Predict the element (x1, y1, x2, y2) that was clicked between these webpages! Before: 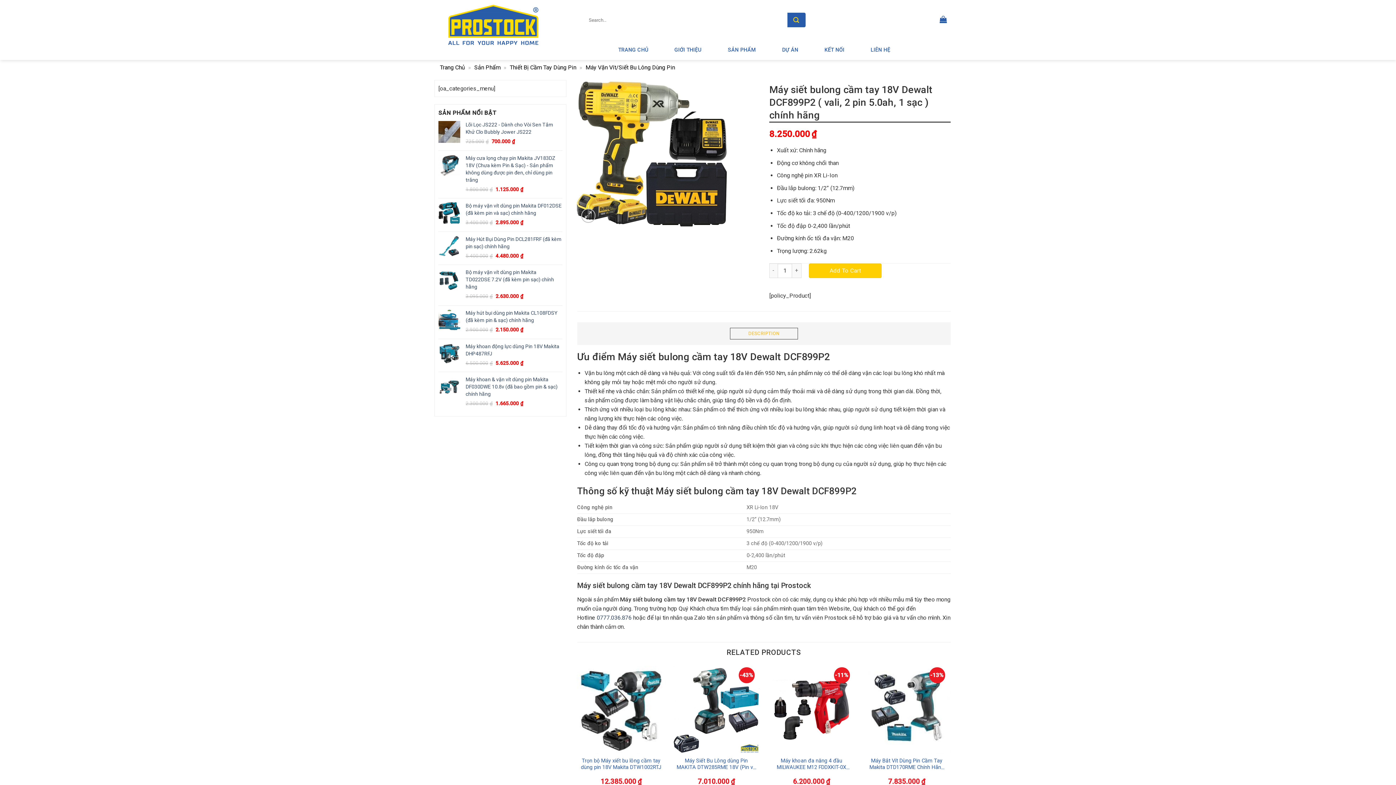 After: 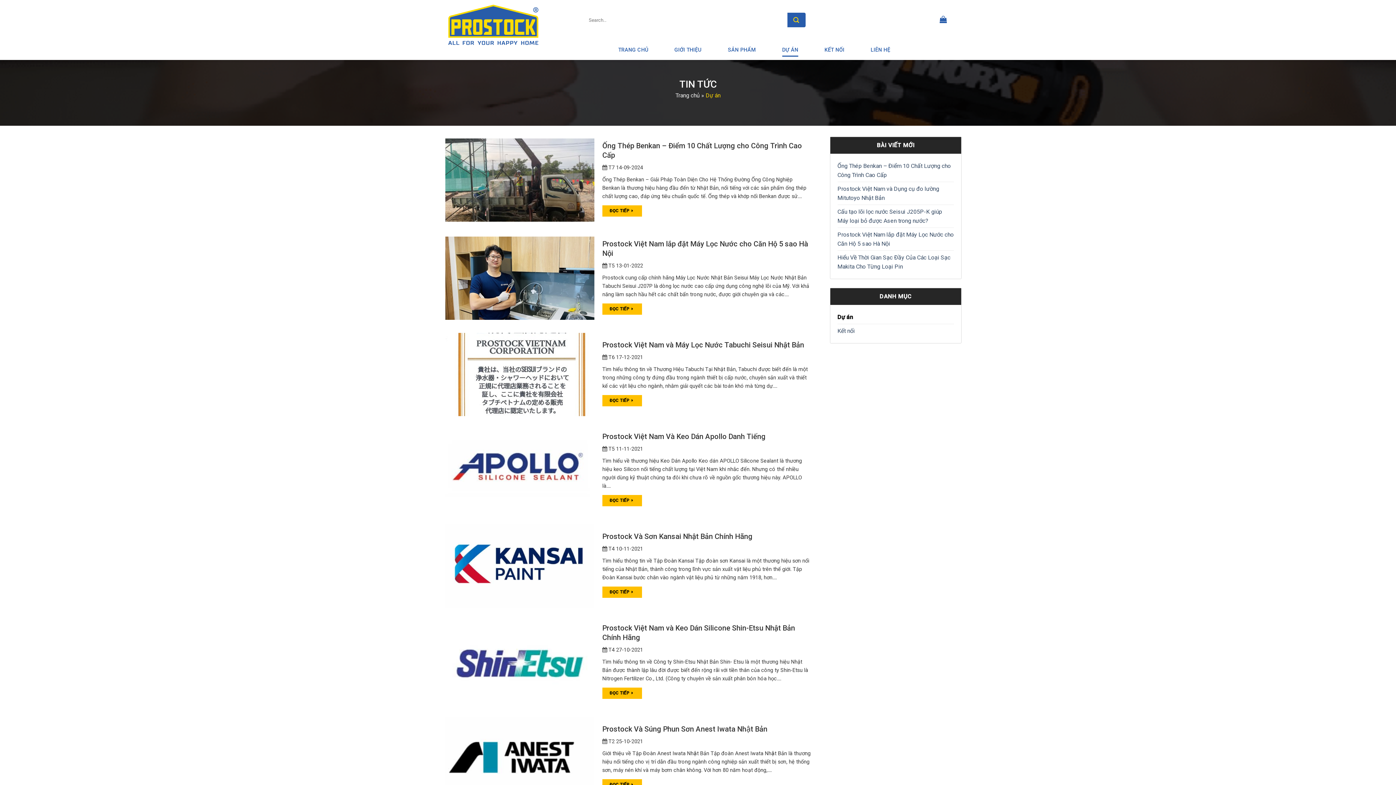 Action: label: DỰ ÁN bbox: (782, 43, 798, 56)